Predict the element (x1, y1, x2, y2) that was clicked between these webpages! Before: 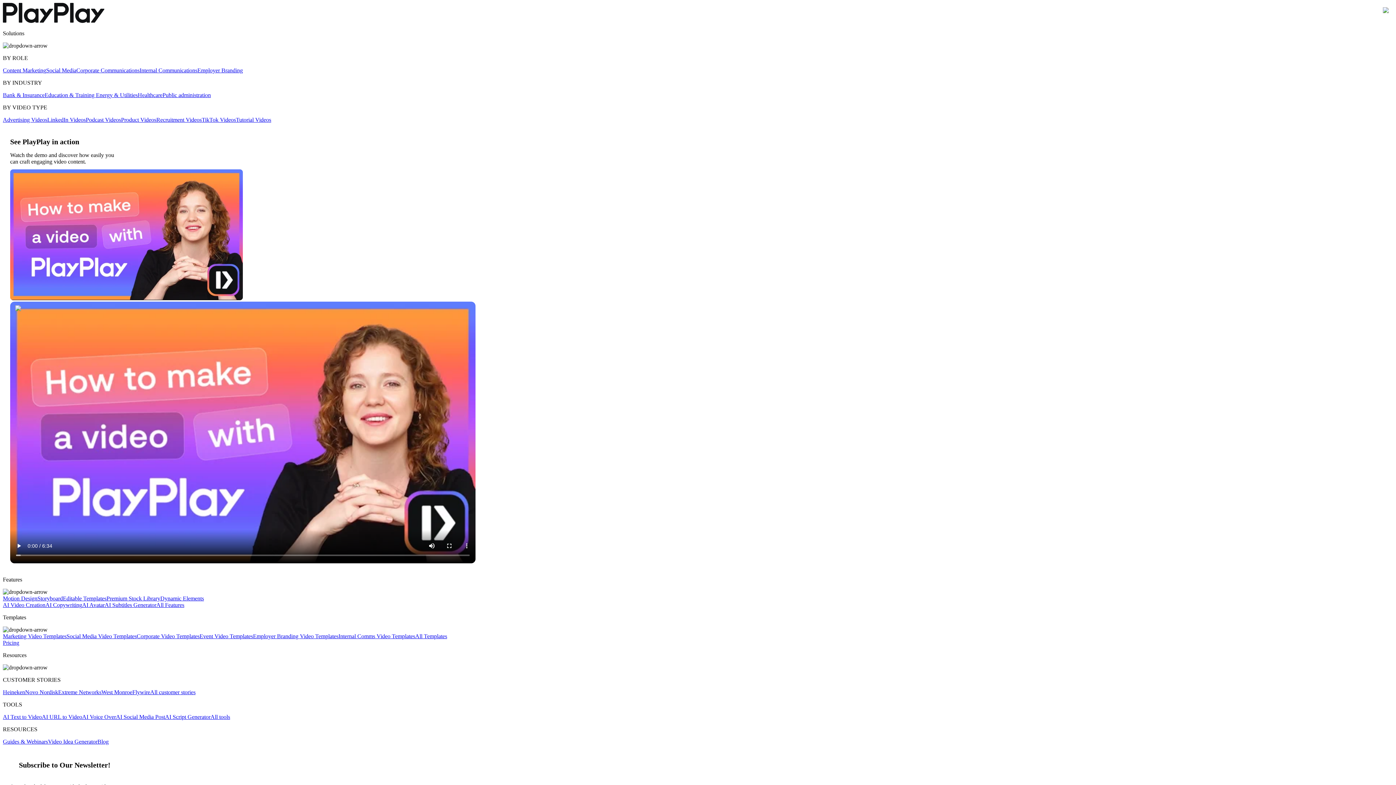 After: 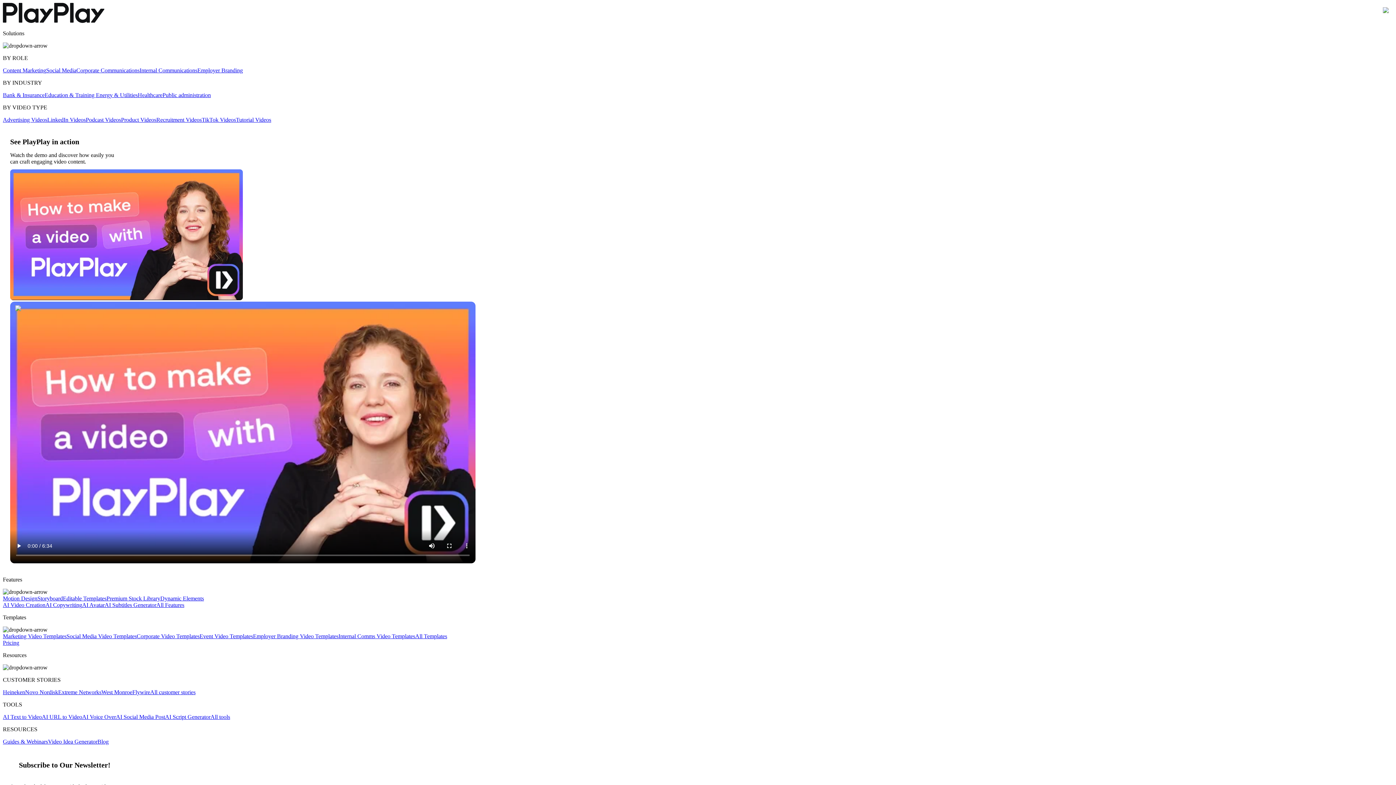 Action: label: LinkedIn Videos bbox: (47, 116, 85, 122)